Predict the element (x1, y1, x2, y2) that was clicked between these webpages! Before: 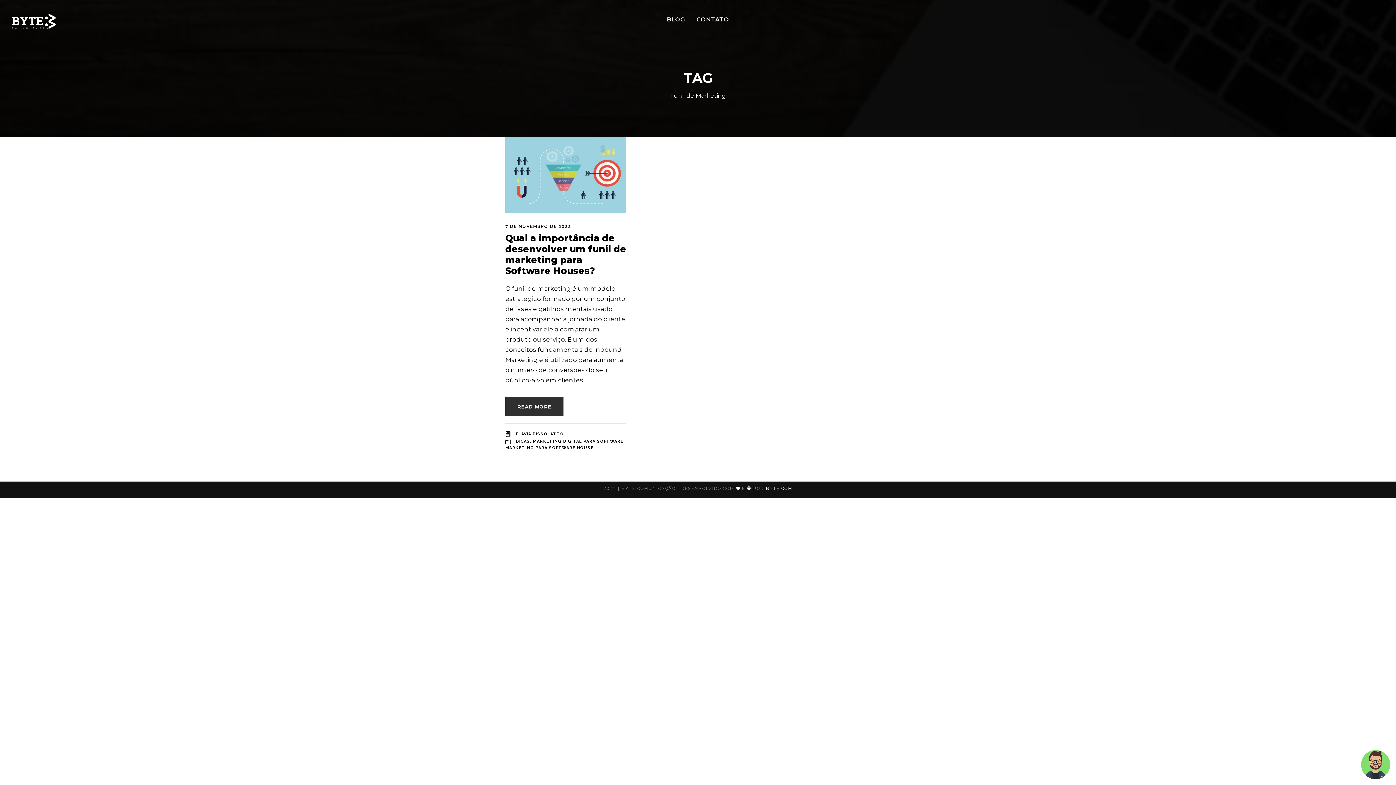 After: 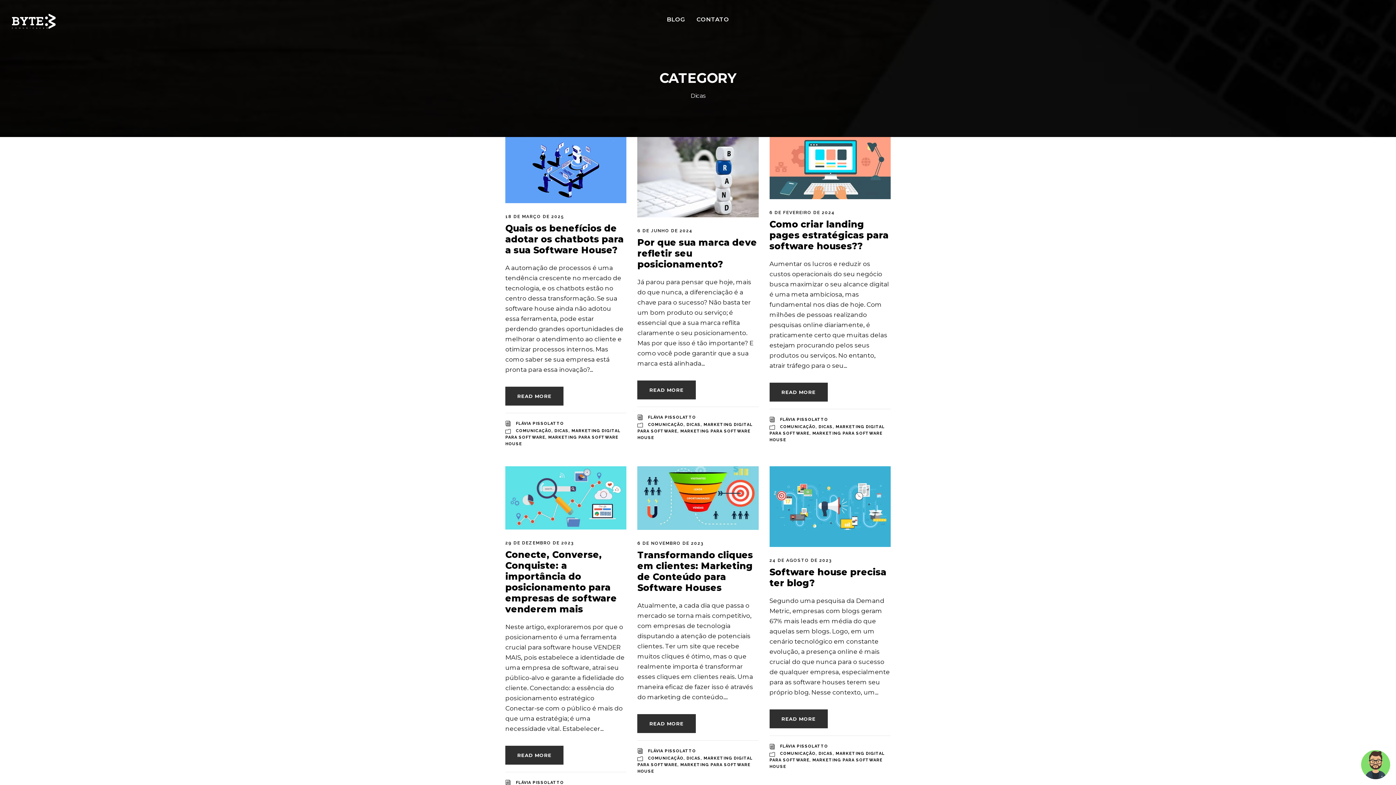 Action: bbox: (516, 439, 530, 444) label: DICAS